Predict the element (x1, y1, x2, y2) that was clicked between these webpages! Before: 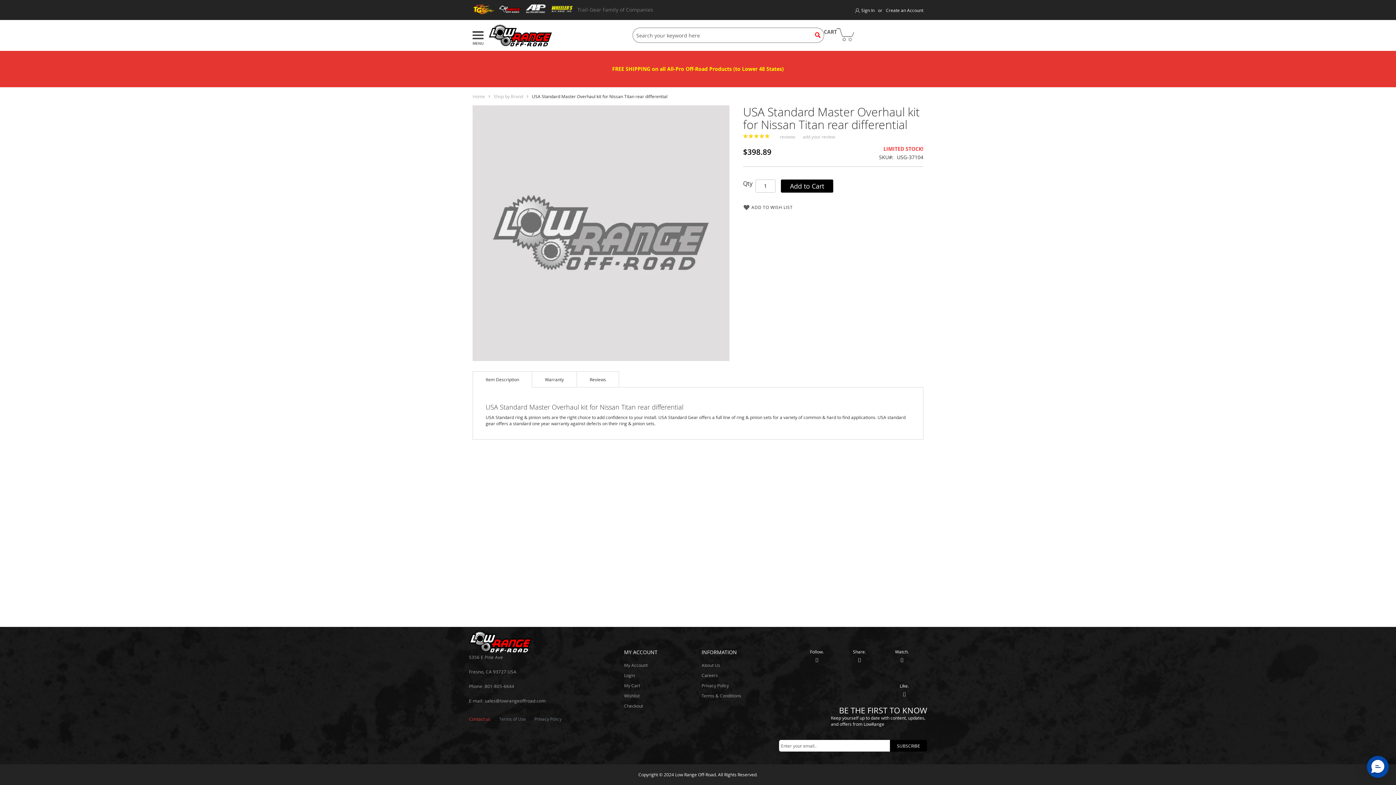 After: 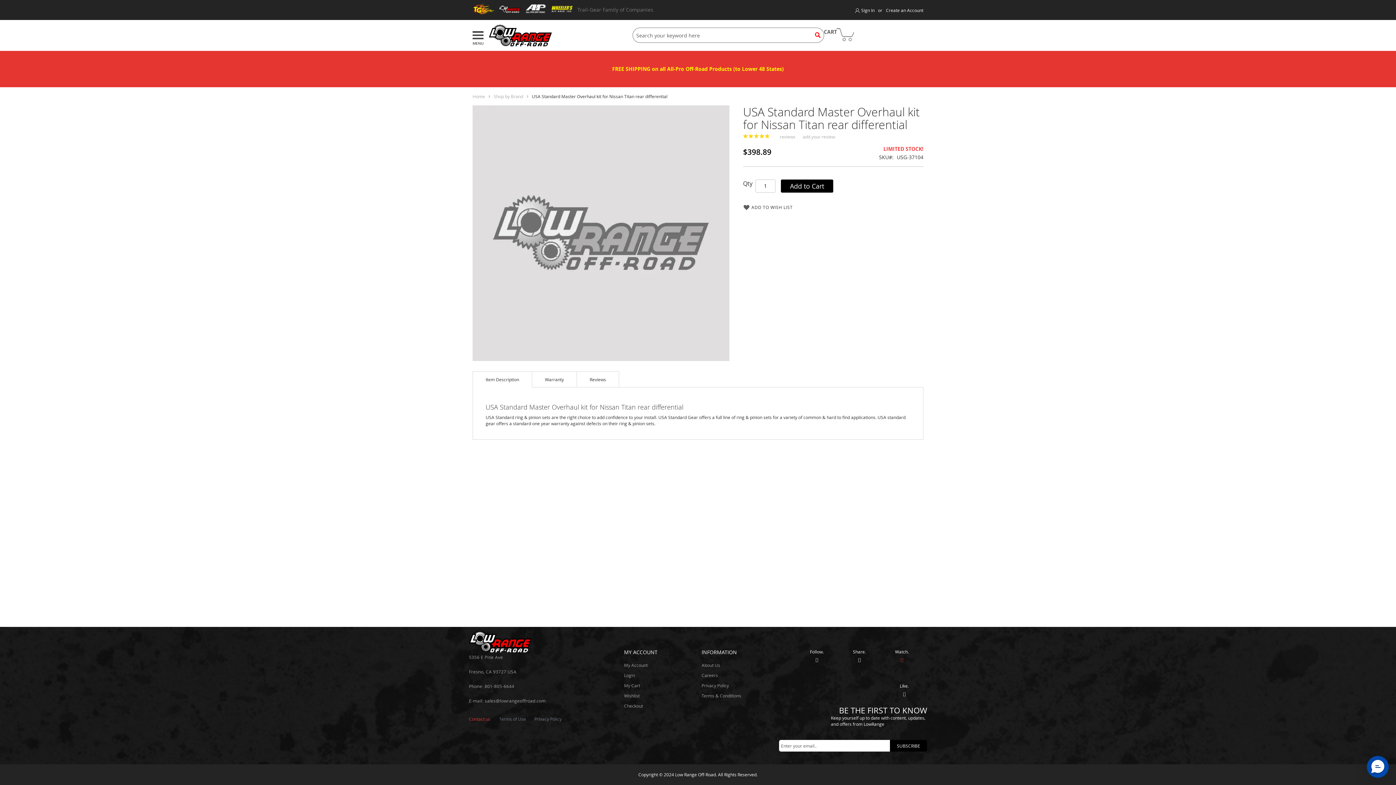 Action: bbox: (900, 657, 903, 662)